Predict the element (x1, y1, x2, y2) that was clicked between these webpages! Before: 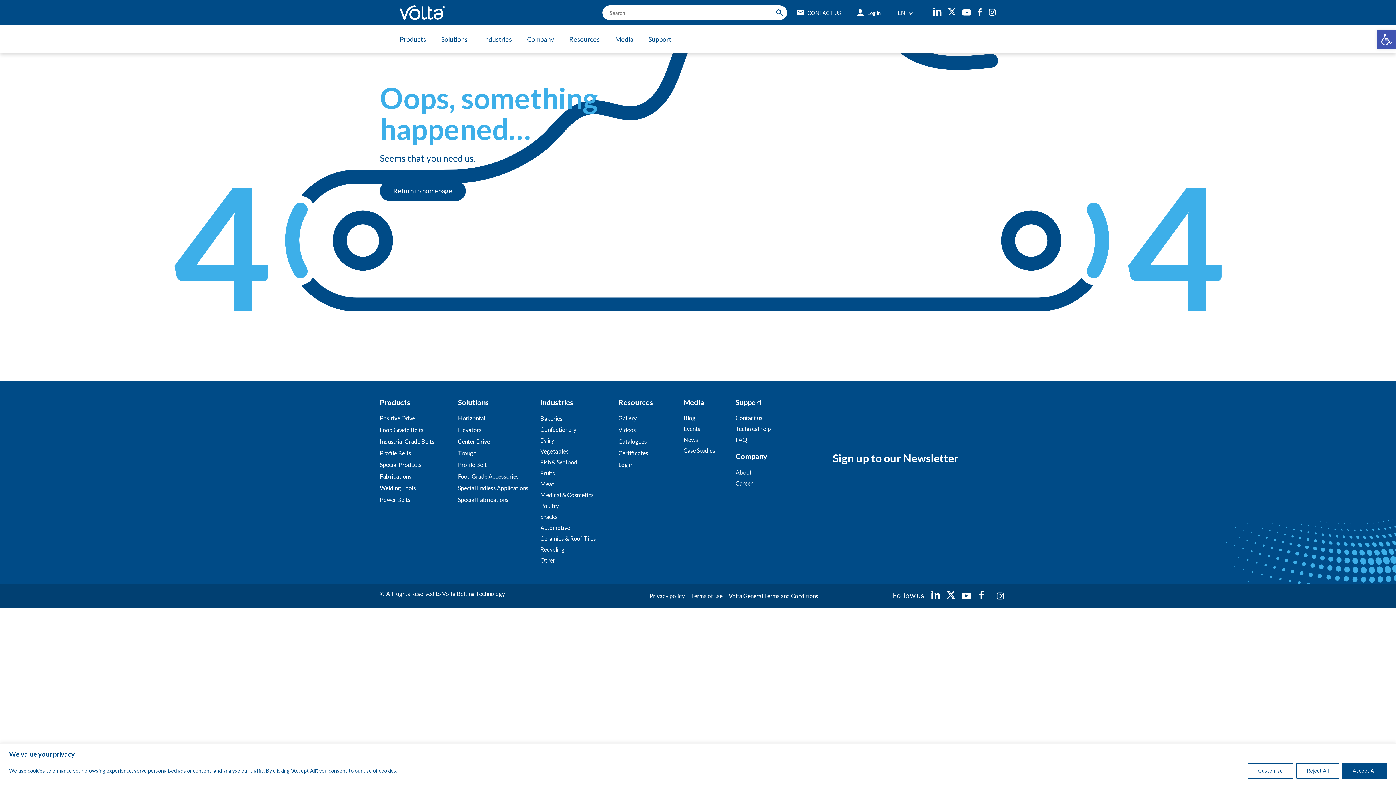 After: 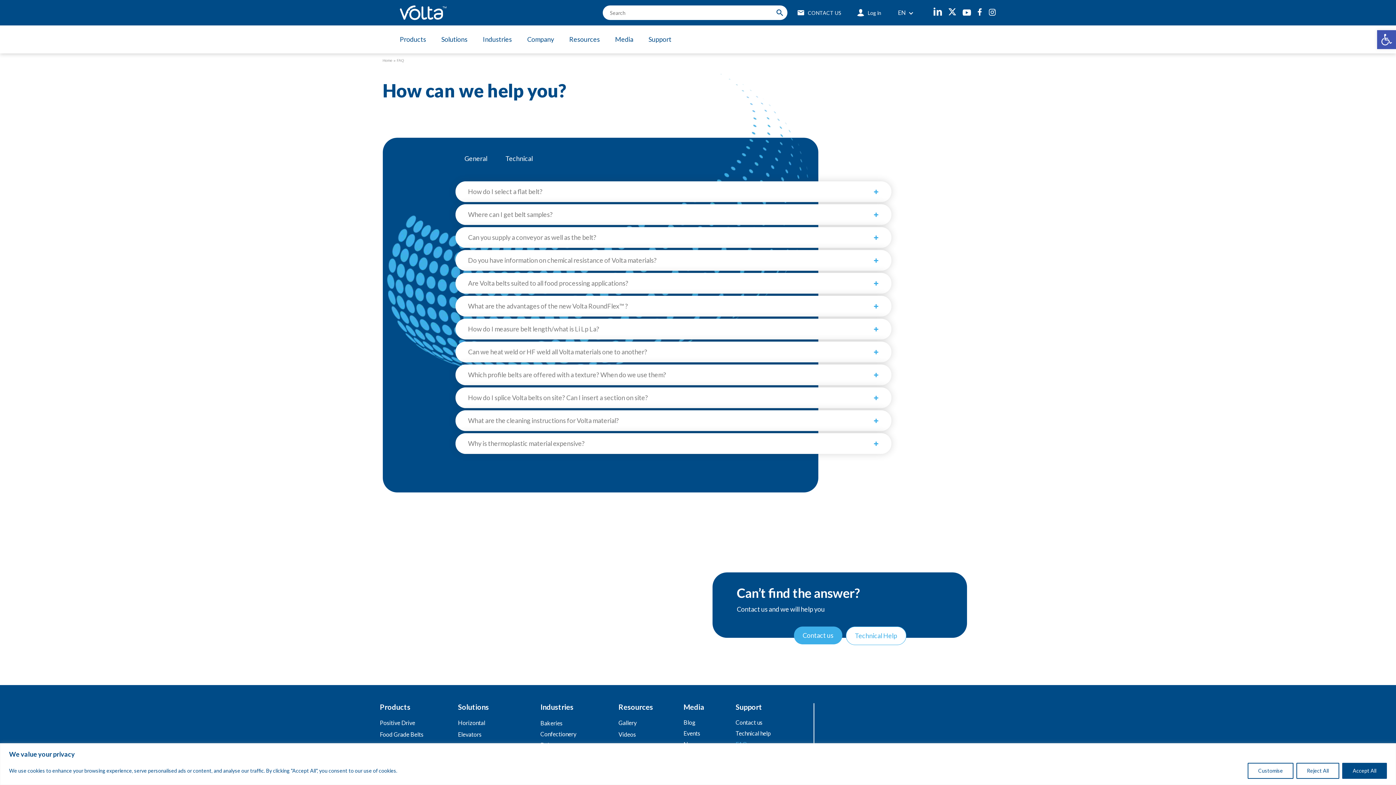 Action: bbox: (735, 434, 801, 445) label: FAQ